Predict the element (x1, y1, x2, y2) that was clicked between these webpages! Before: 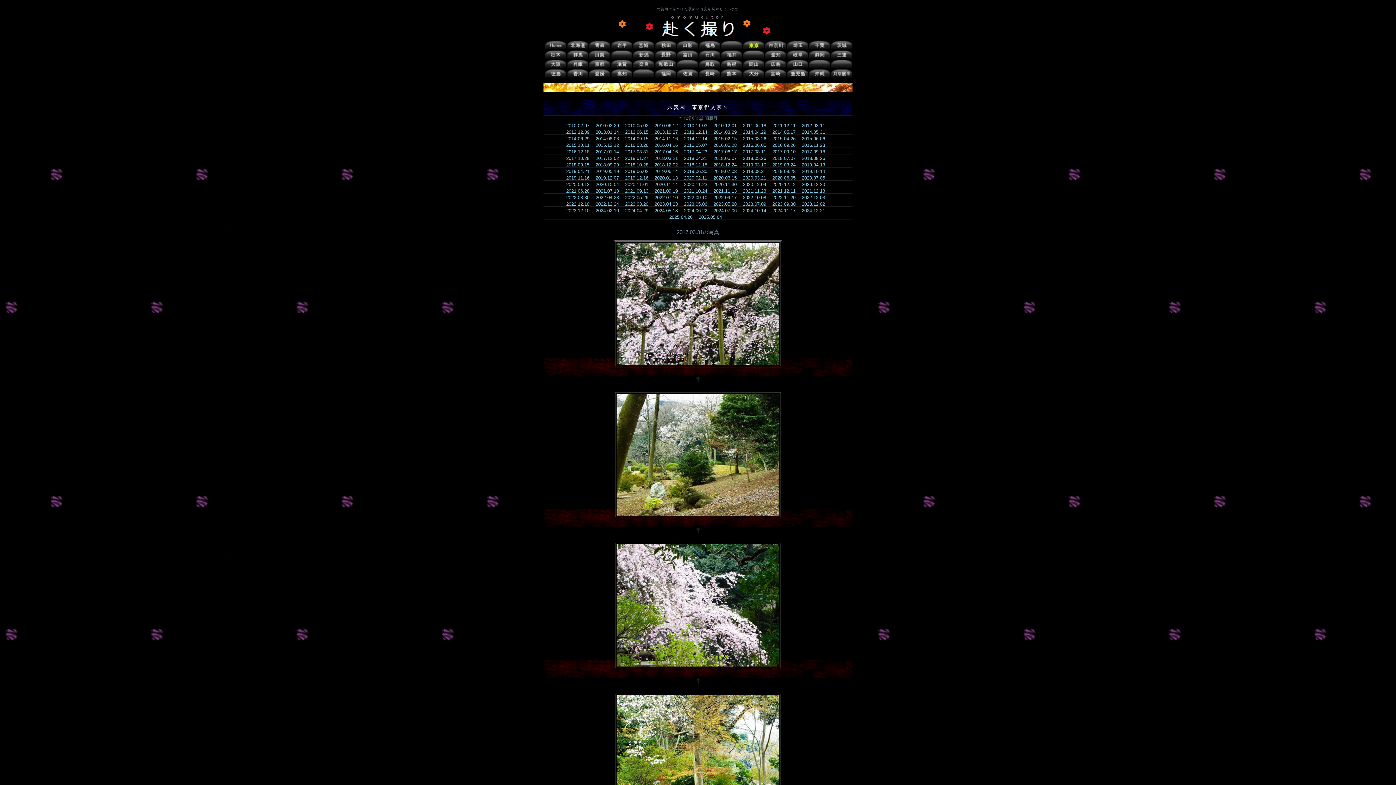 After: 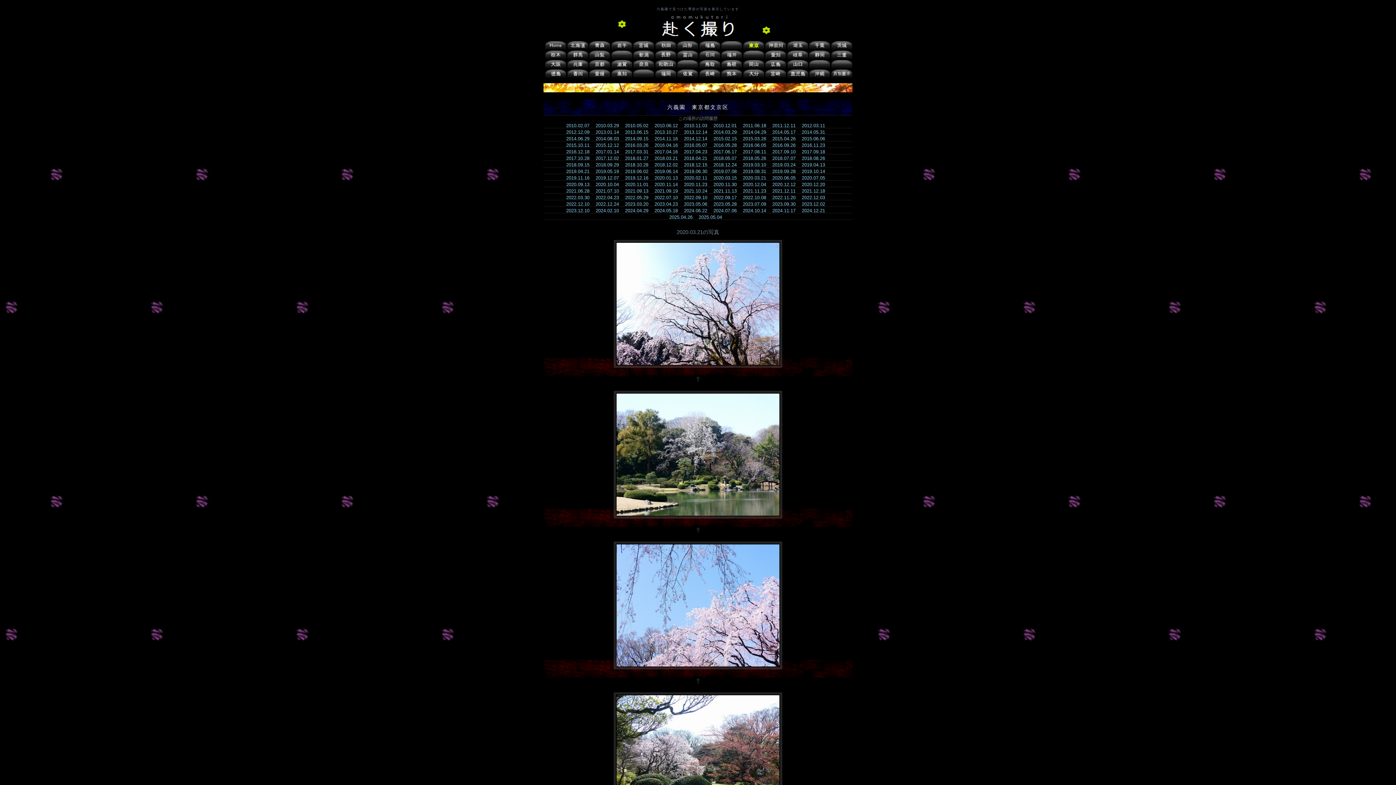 Action: bbox: (743, 175, 771, 180) label: 2020.03.21　